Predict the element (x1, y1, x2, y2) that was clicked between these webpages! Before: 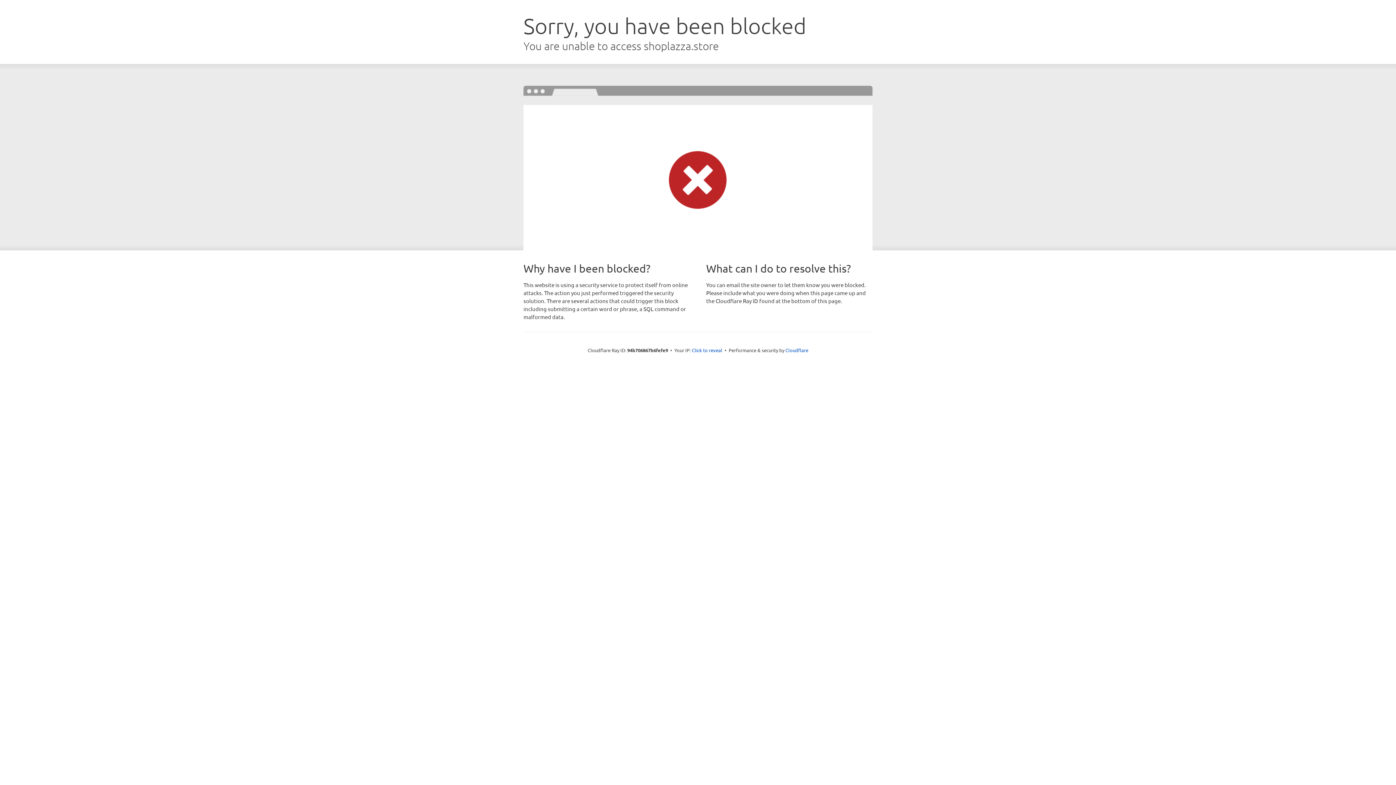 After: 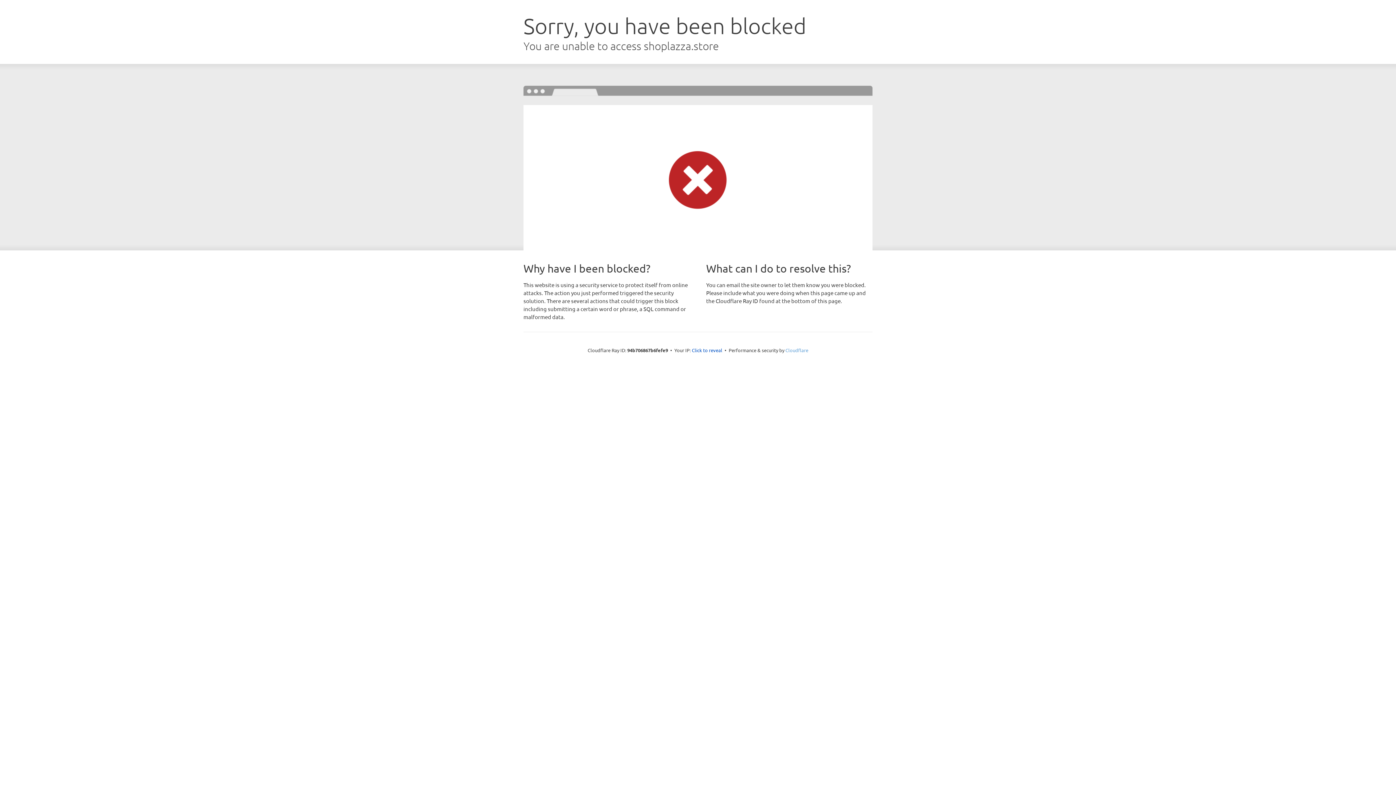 Action: bbox: (785, 347, 808, 353) label: Cloudflare